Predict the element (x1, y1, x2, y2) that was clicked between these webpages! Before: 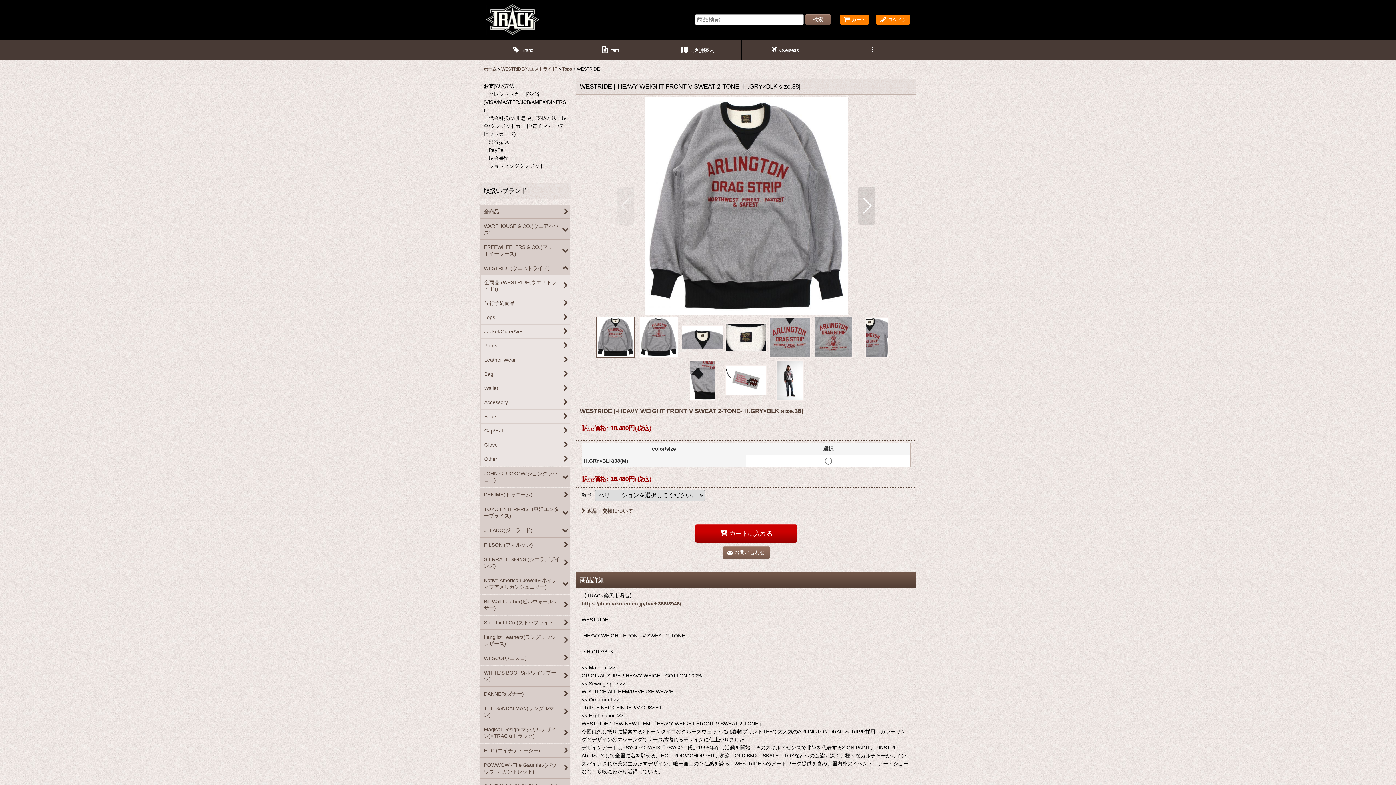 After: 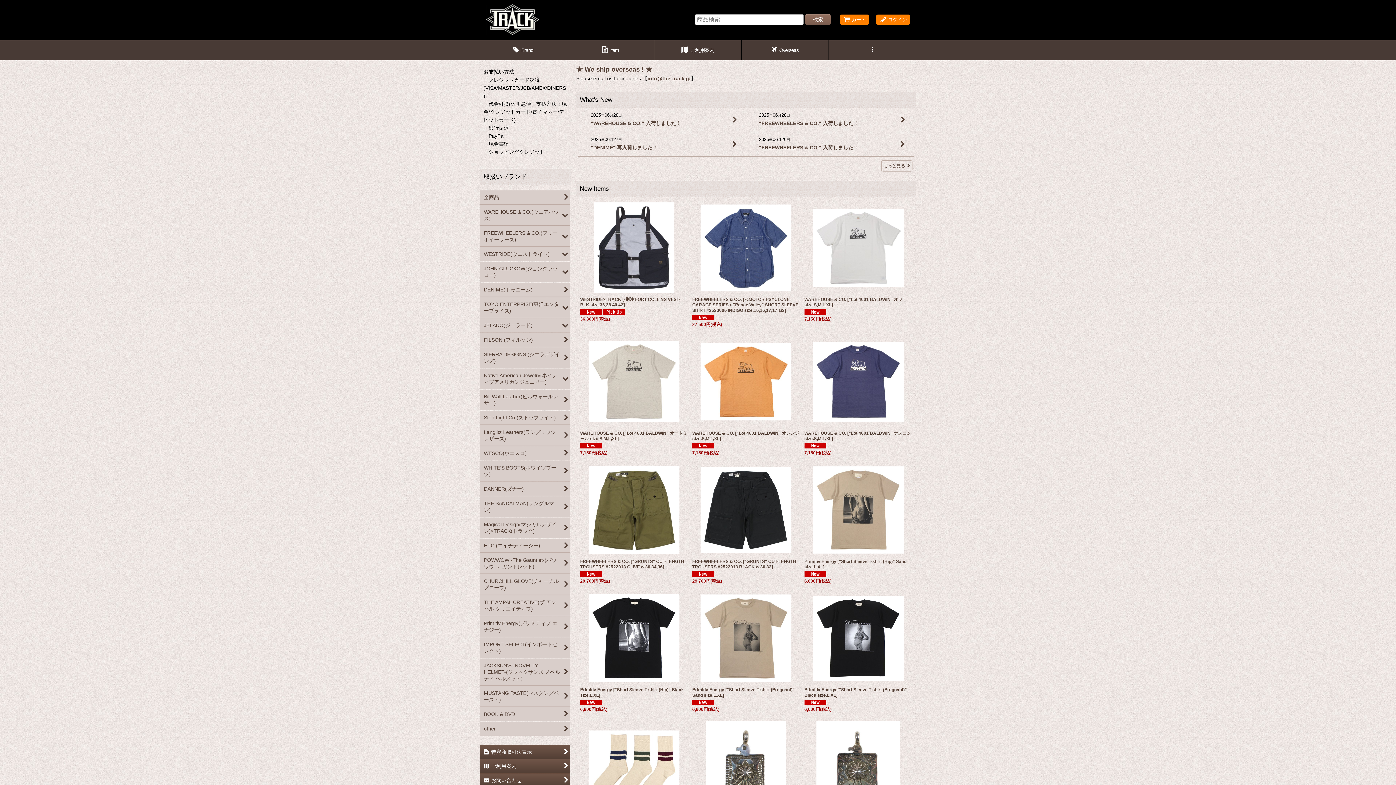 Action: label: ホーム bbox: (483, 66, 496, 71)